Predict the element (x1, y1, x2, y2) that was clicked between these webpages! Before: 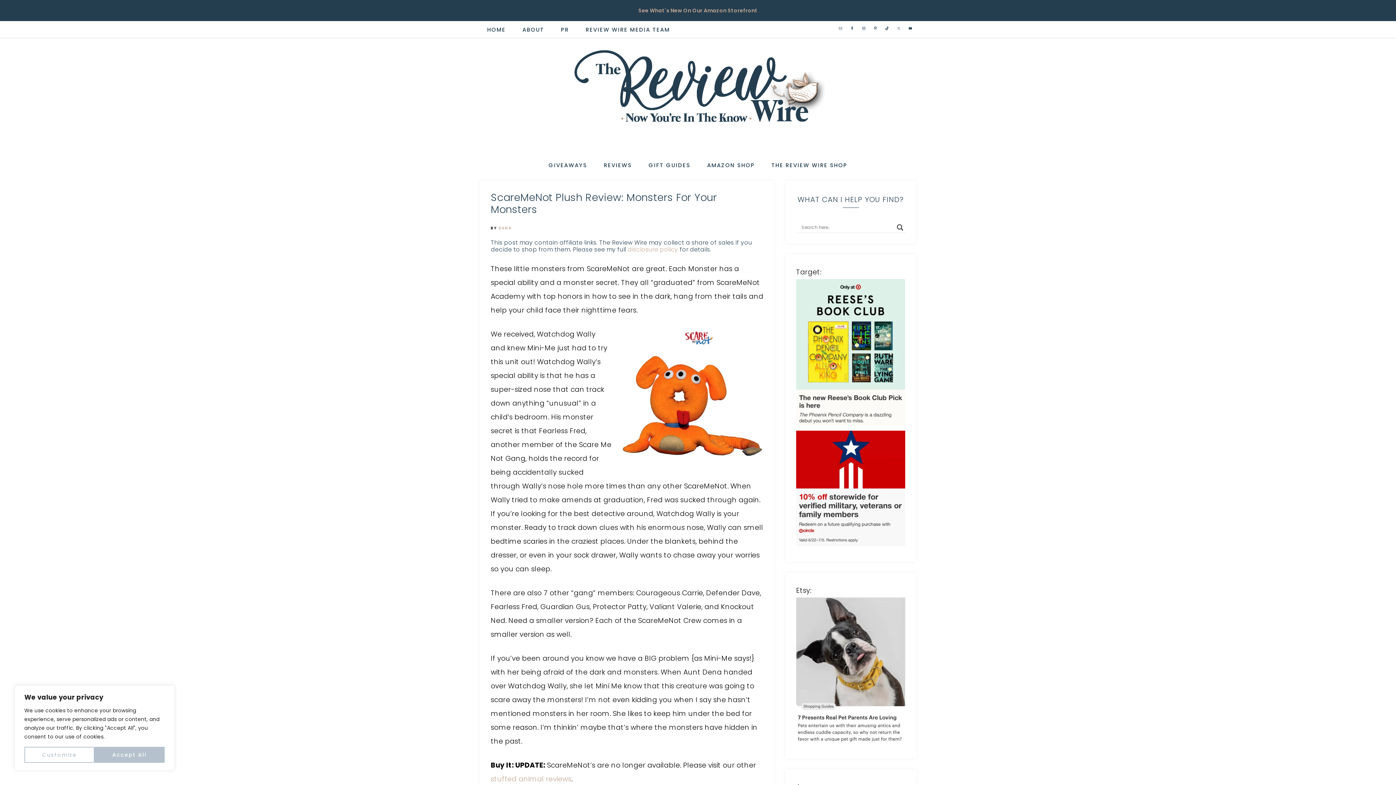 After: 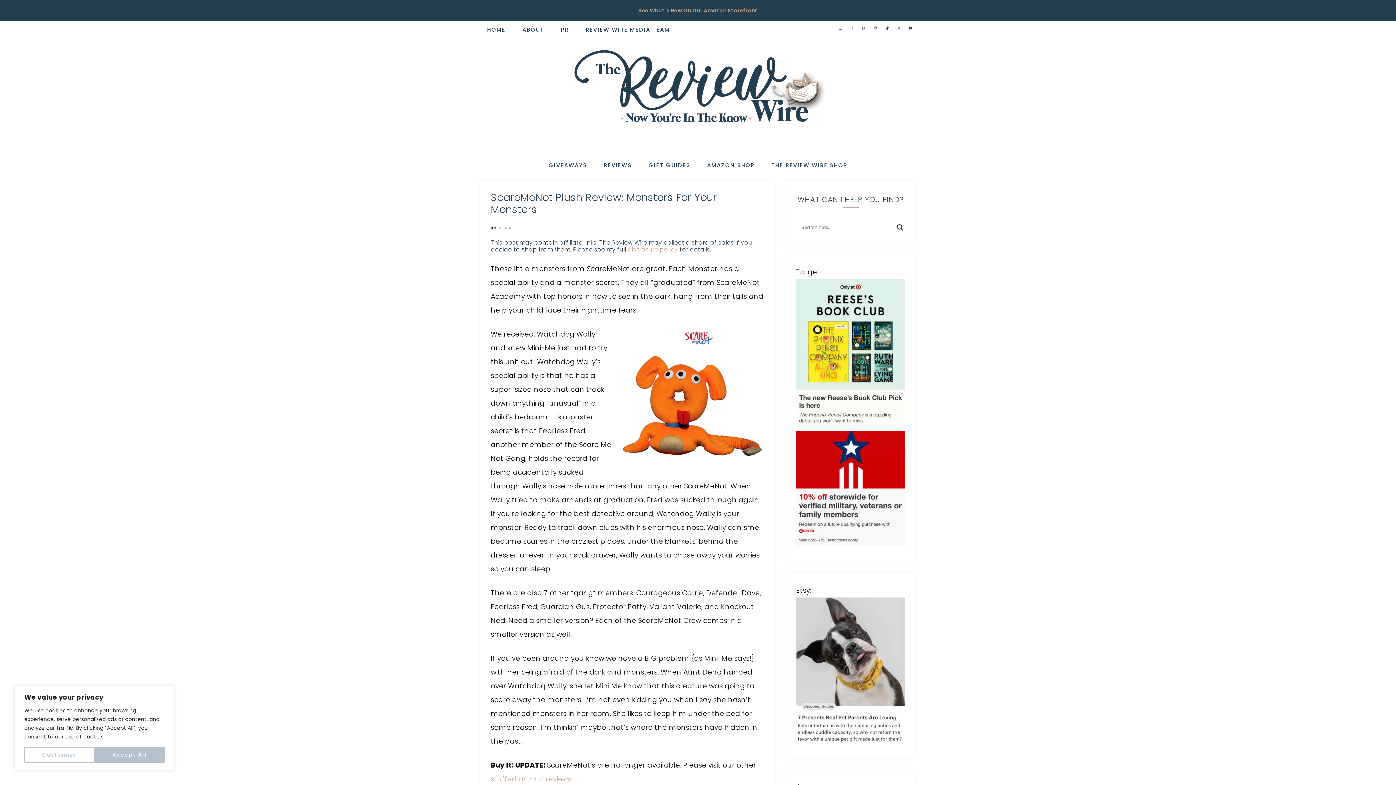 Action: bbox: (796, 418, 905, 428)